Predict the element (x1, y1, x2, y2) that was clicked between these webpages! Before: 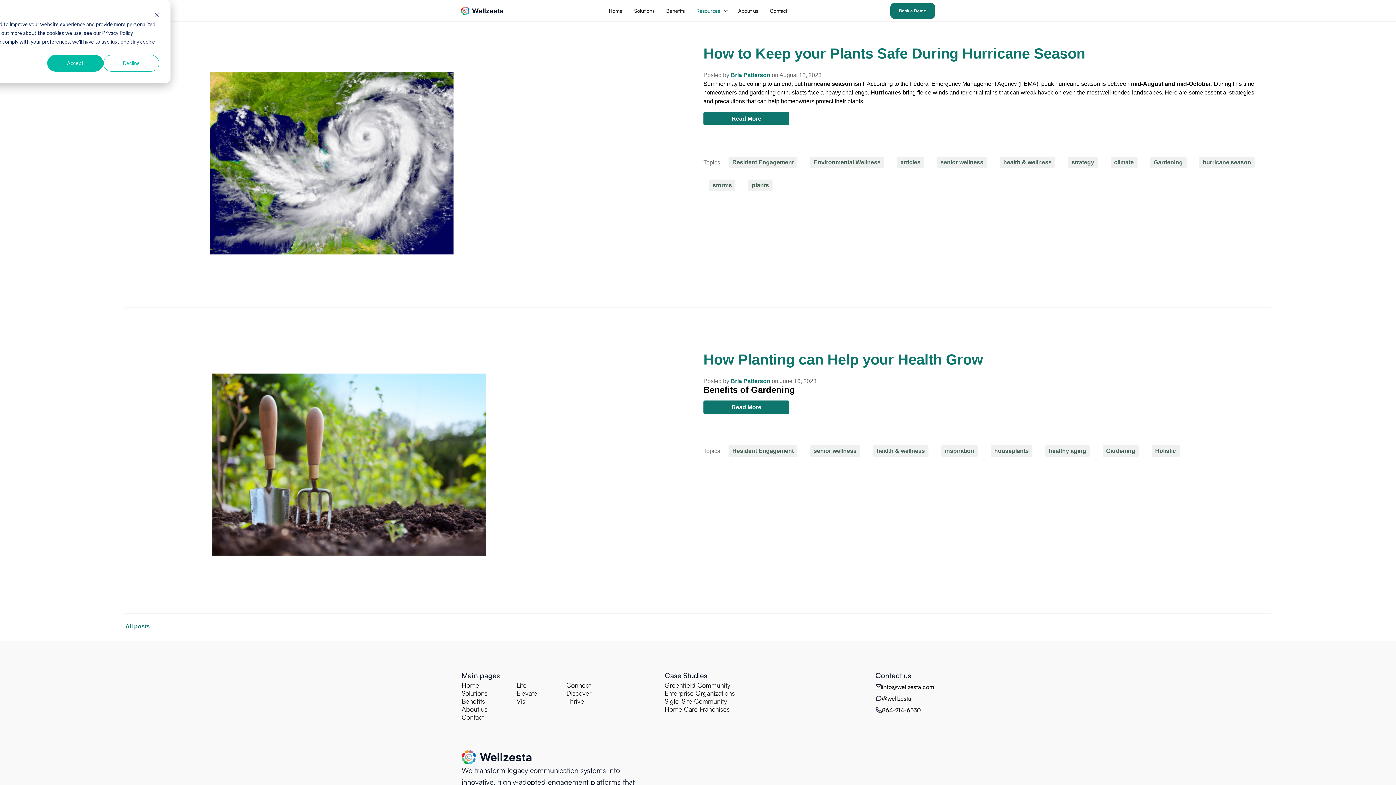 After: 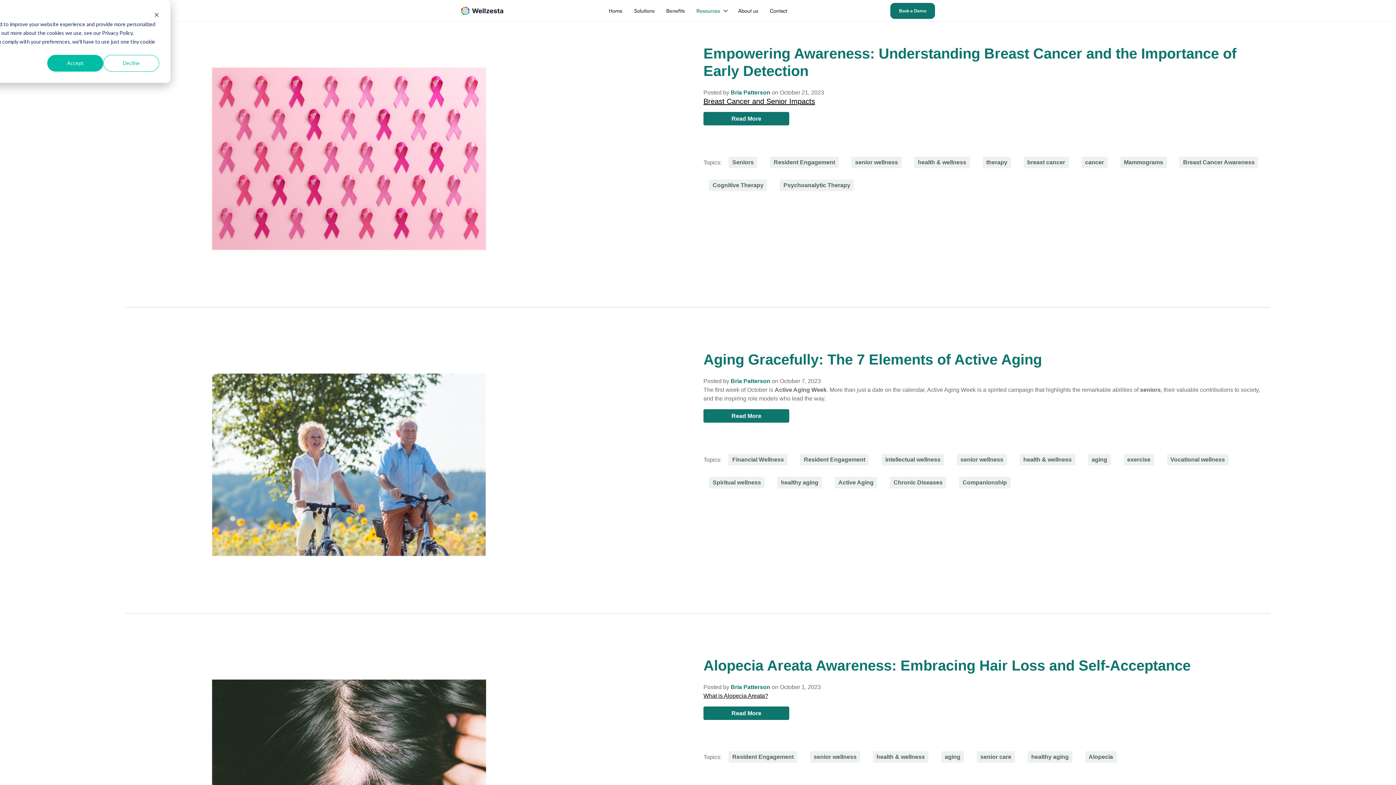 Action: label: senior wellness bbox: (937, 156, 987, 168)